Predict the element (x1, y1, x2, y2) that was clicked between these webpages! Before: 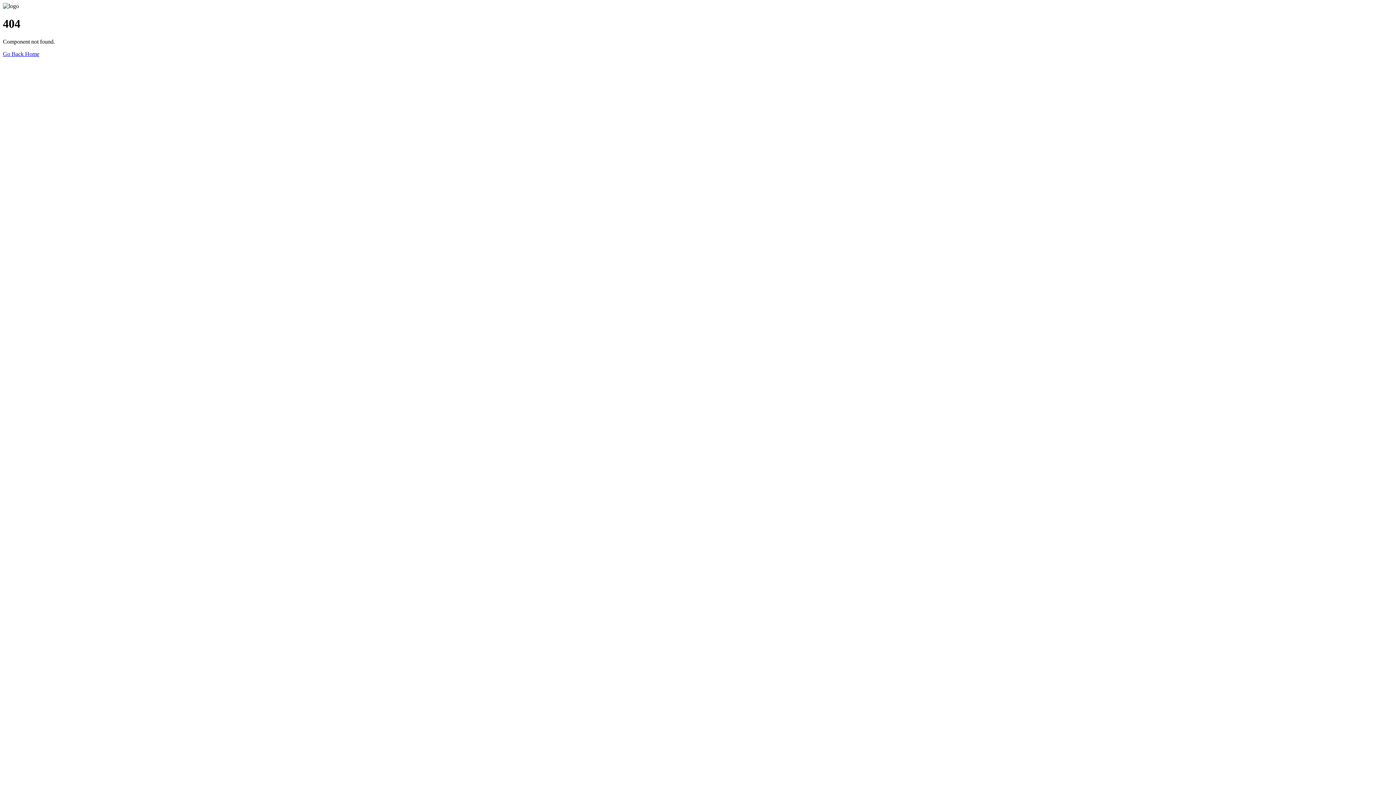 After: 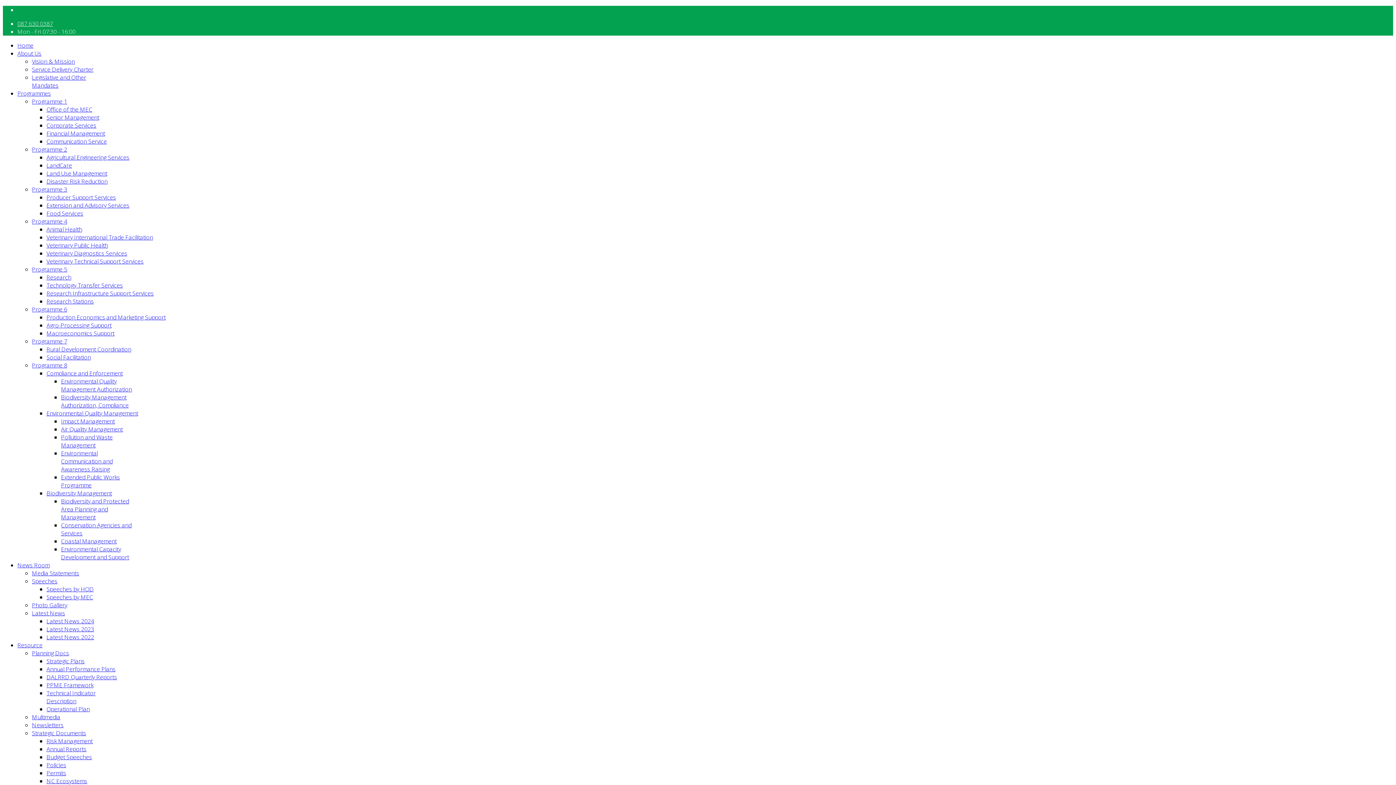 Action: label: Go Back Home bbox: (2, 50, 39, 57)